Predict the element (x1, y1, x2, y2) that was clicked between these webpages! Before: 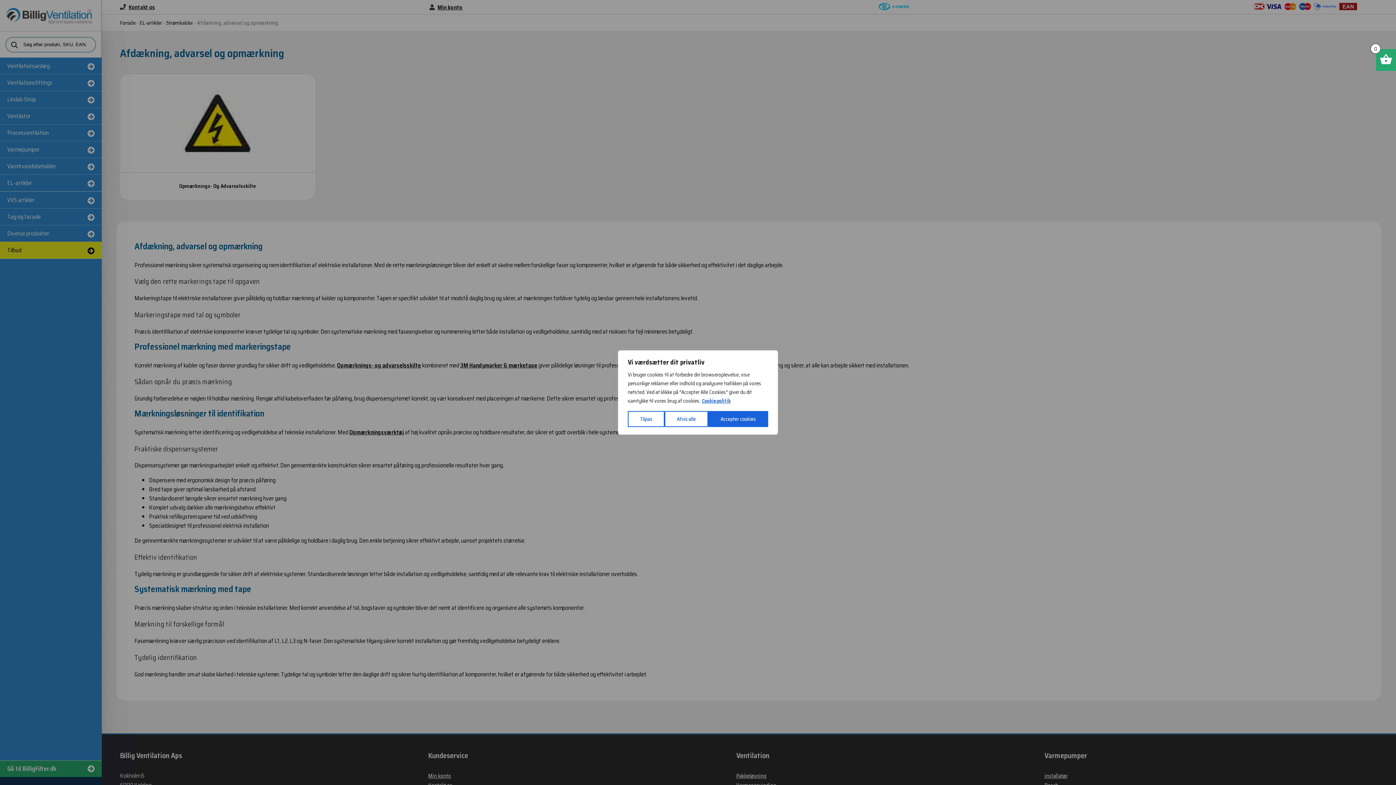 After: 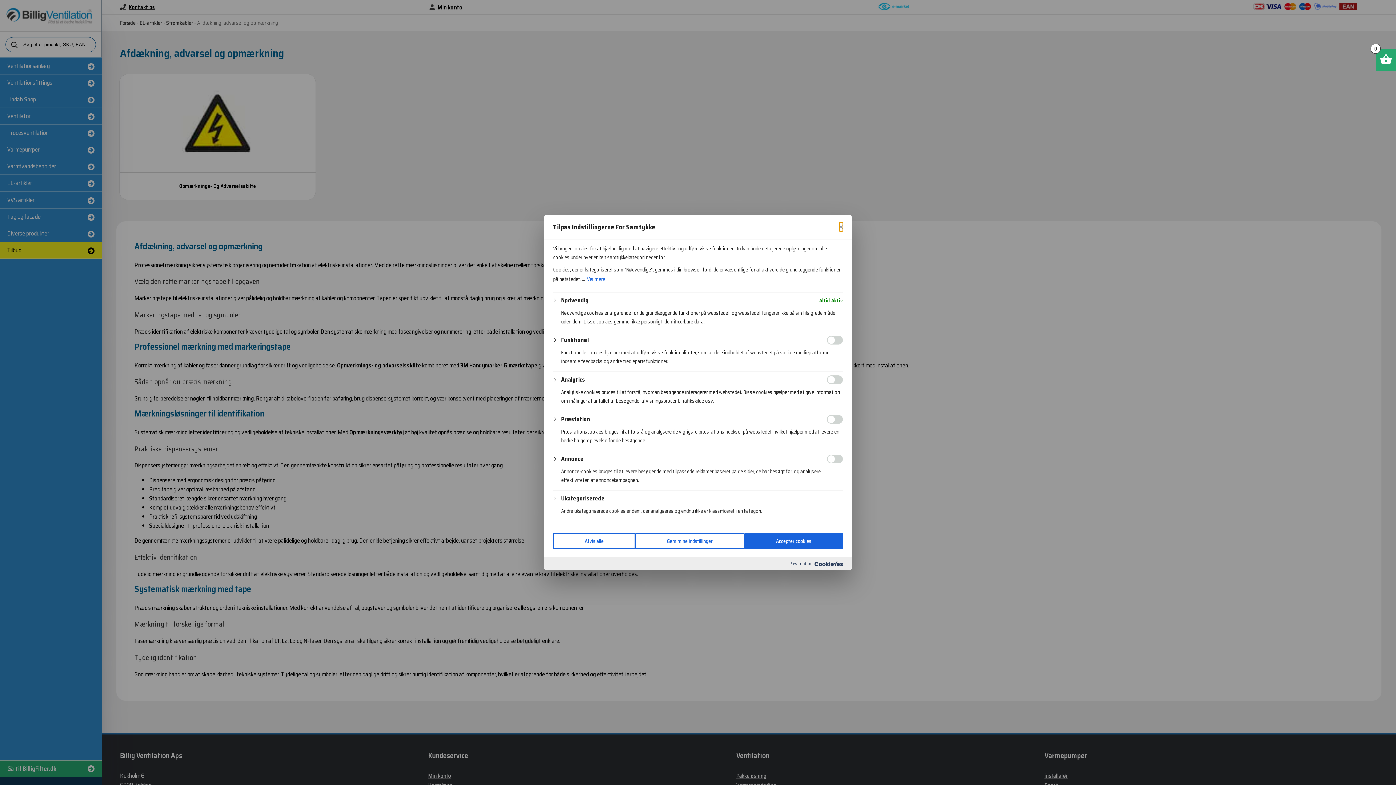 Action: bbox: (628, 411, 664, 427) label: Tilpas